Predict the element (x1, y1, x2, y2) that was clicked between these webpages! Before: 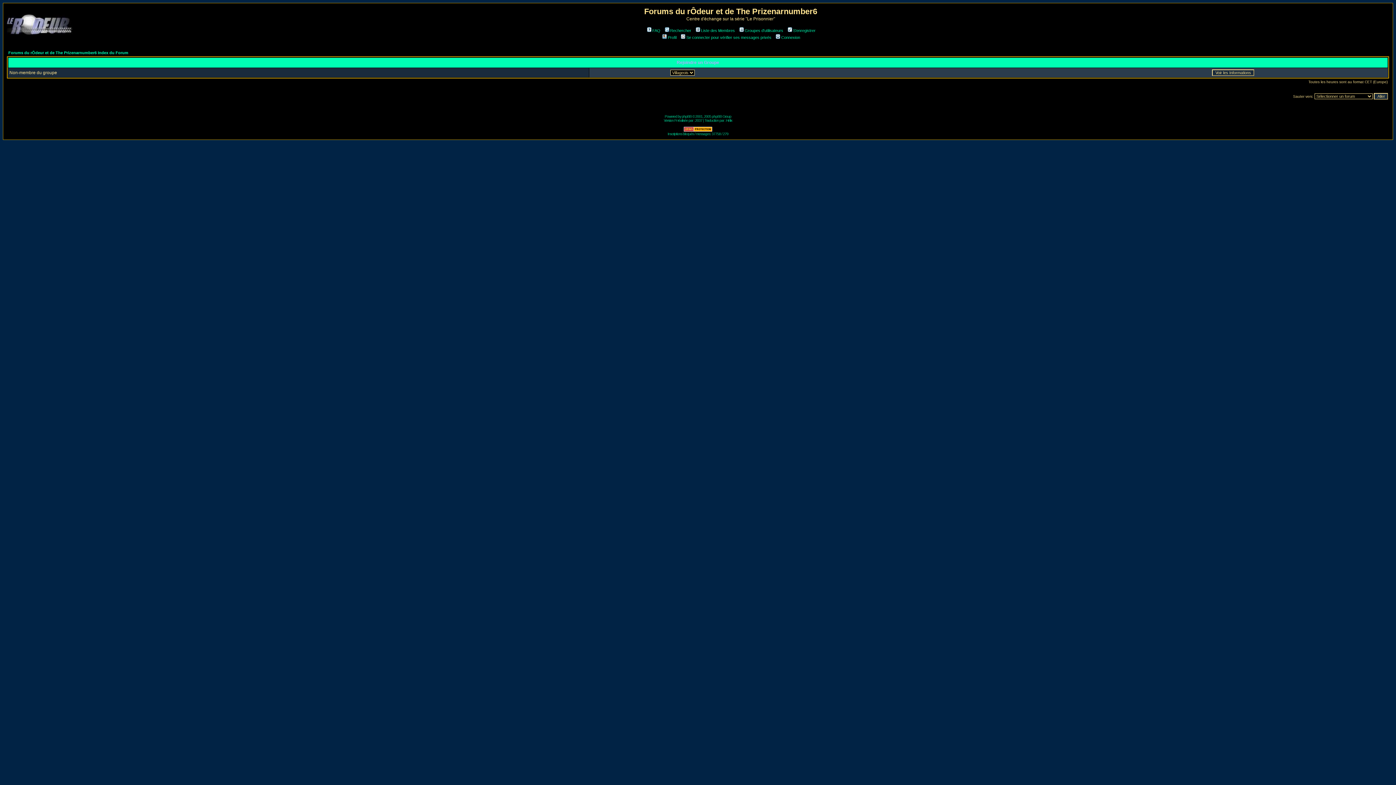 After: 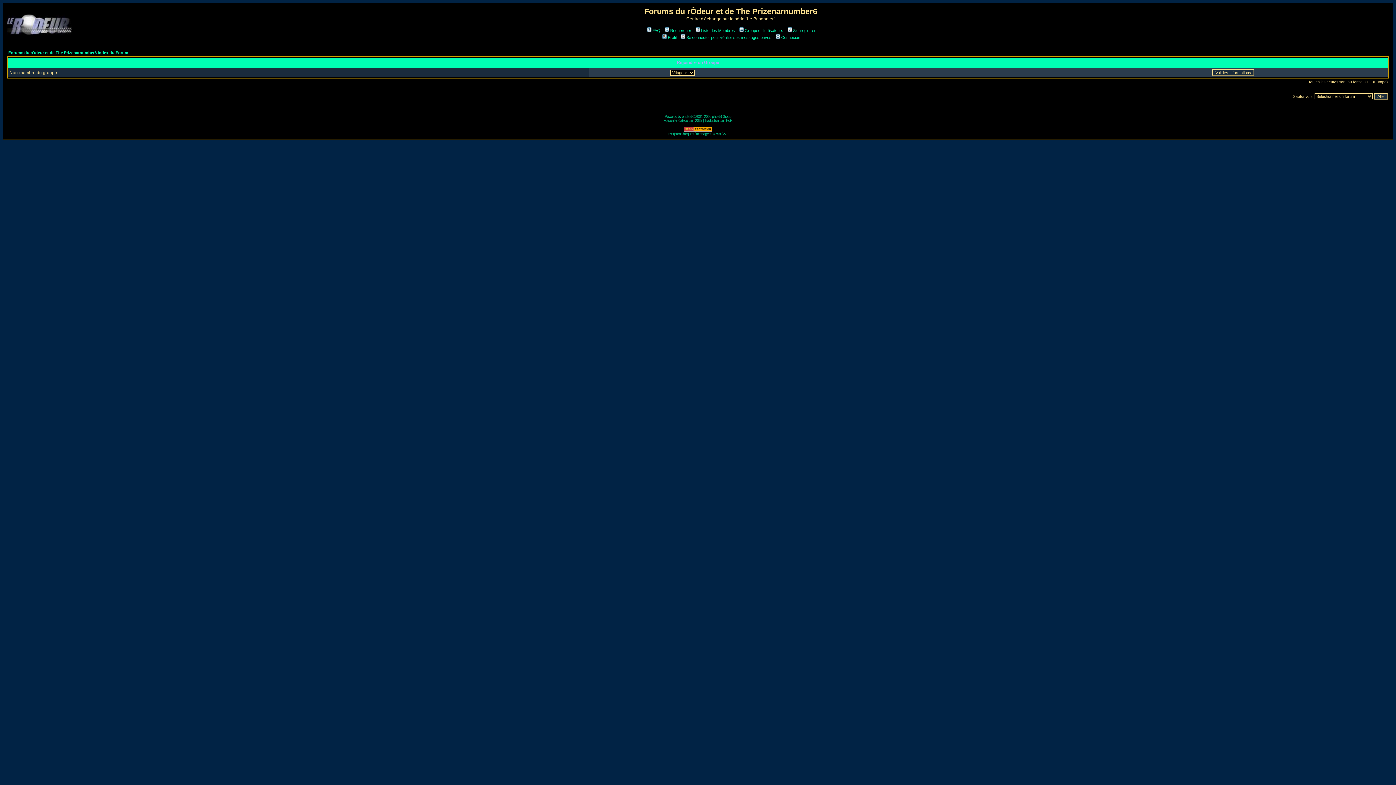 Action: bbox: (683, 128, 712, 132)